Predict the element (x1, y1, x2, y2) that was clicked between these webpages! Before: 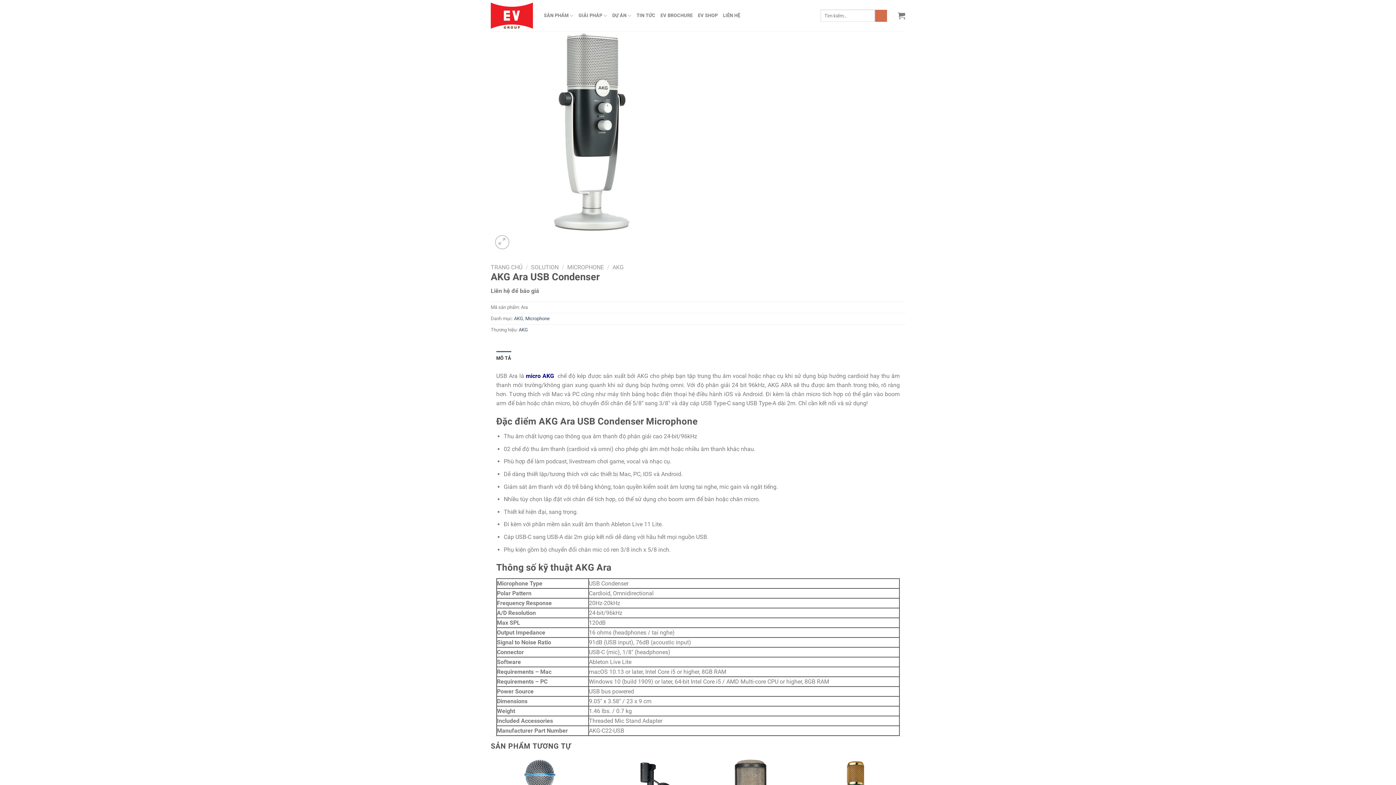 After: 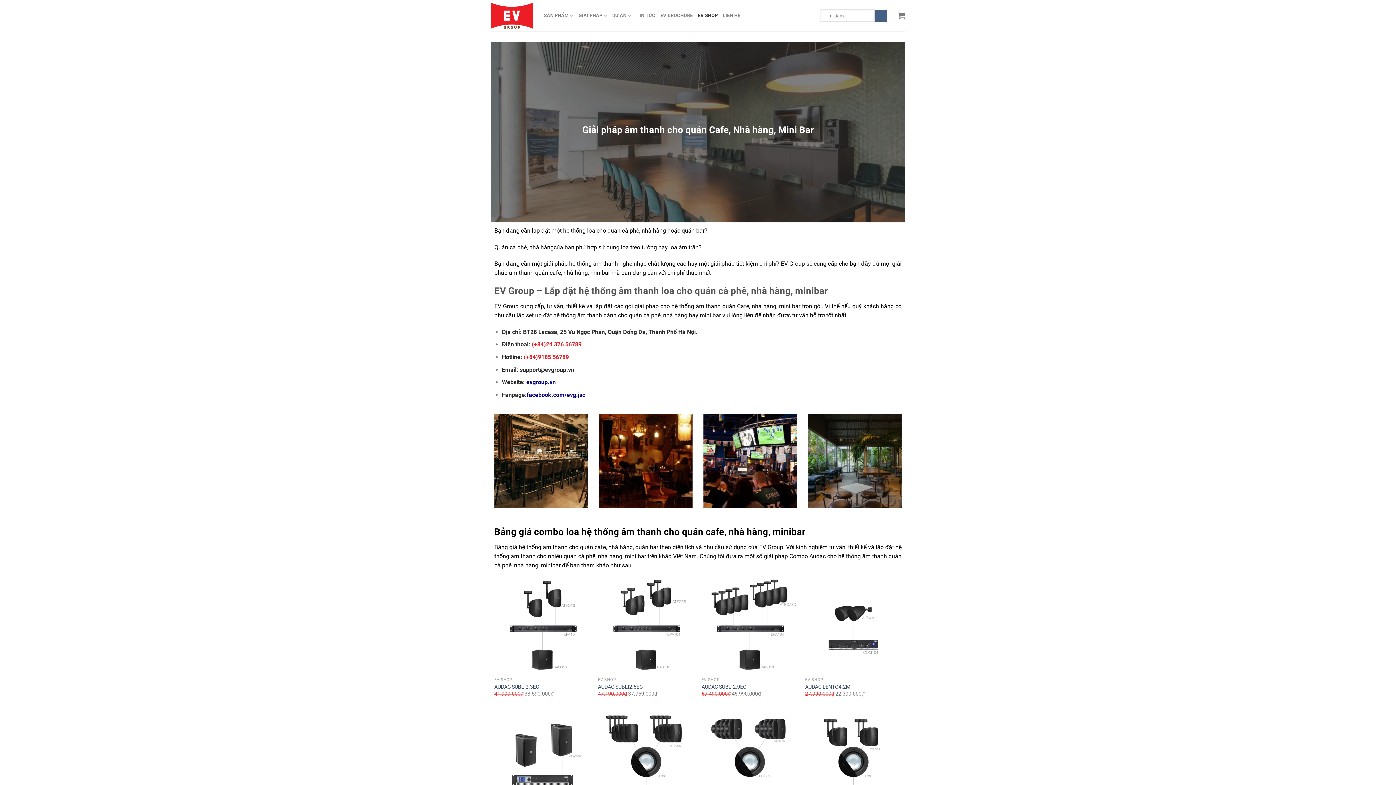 Action: bbox: (698, 8, 717, 22) label: EV SHOP